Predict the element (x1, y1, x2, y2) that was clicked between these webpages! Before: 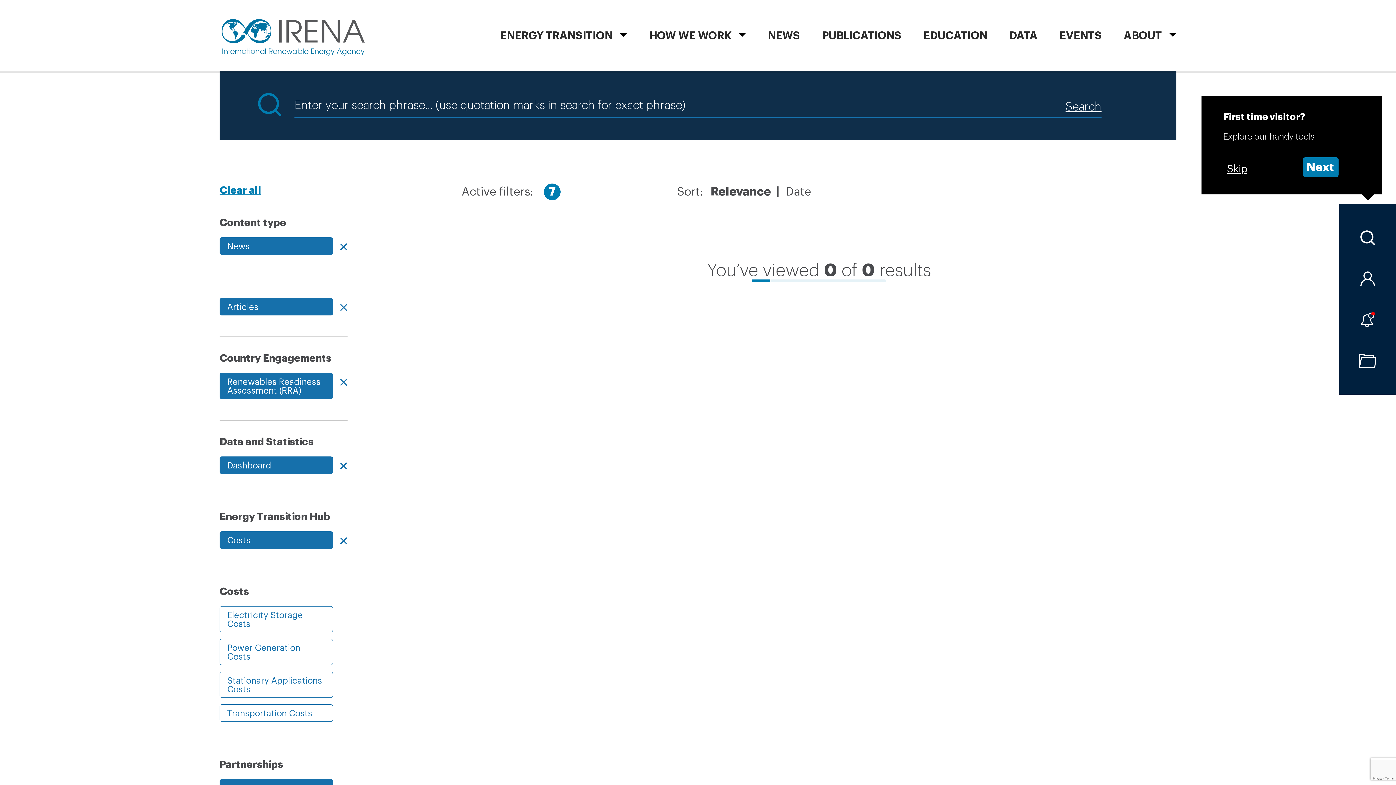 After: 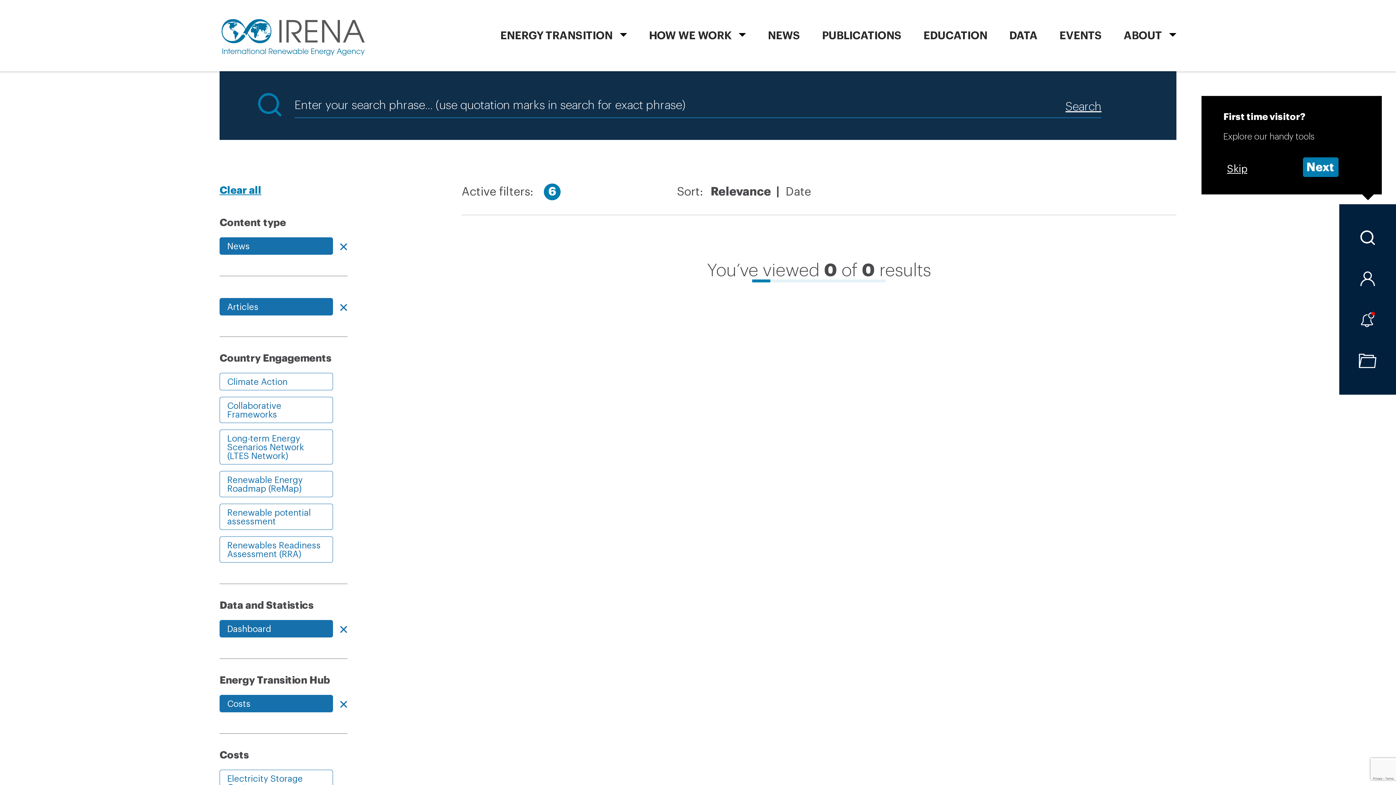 Action: bbox: (219, 373, 333, 399) label: Renewables Readiness Assessment (RRA)